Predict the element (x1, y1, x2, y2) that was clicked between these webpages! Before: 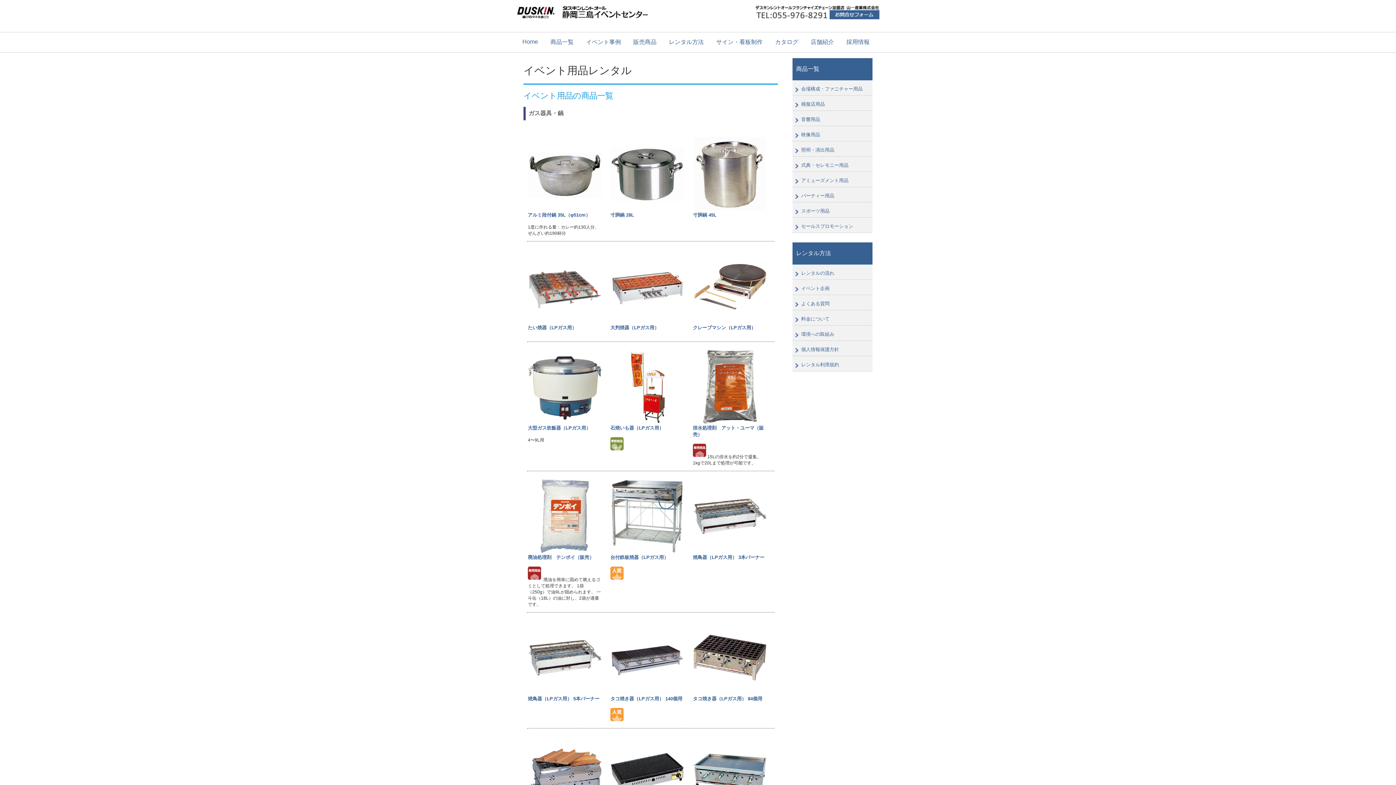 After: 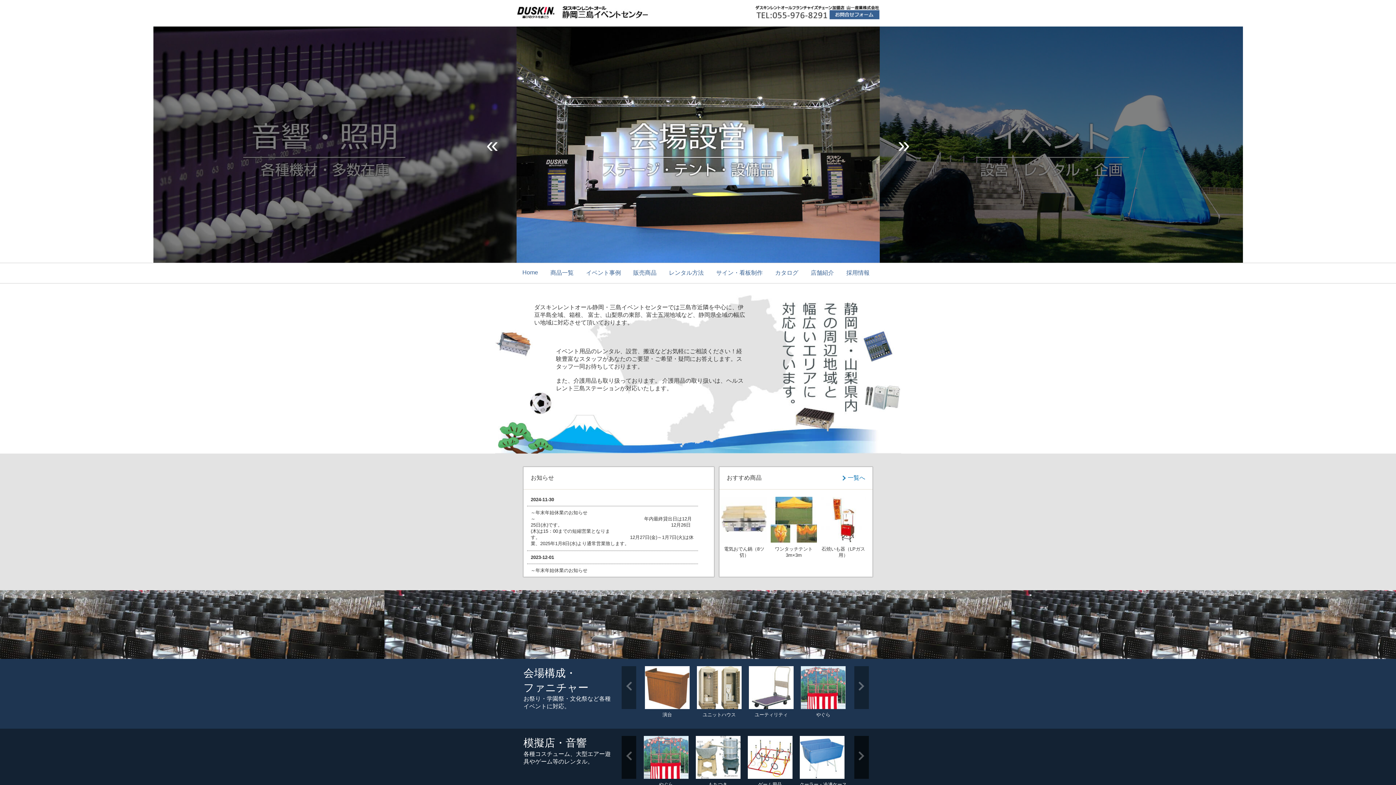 Action: label: 店舗紹介 bbox: (810, 38, 834, 45)